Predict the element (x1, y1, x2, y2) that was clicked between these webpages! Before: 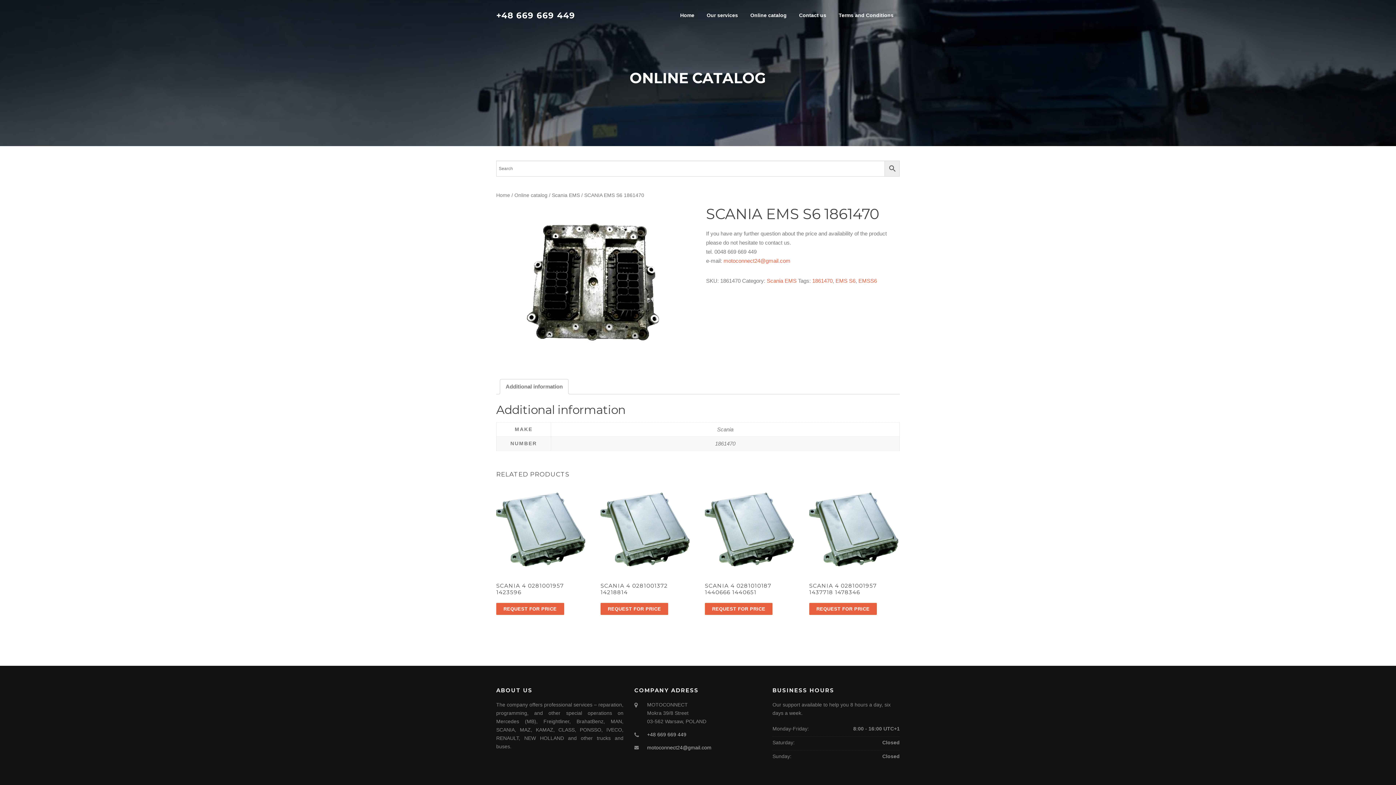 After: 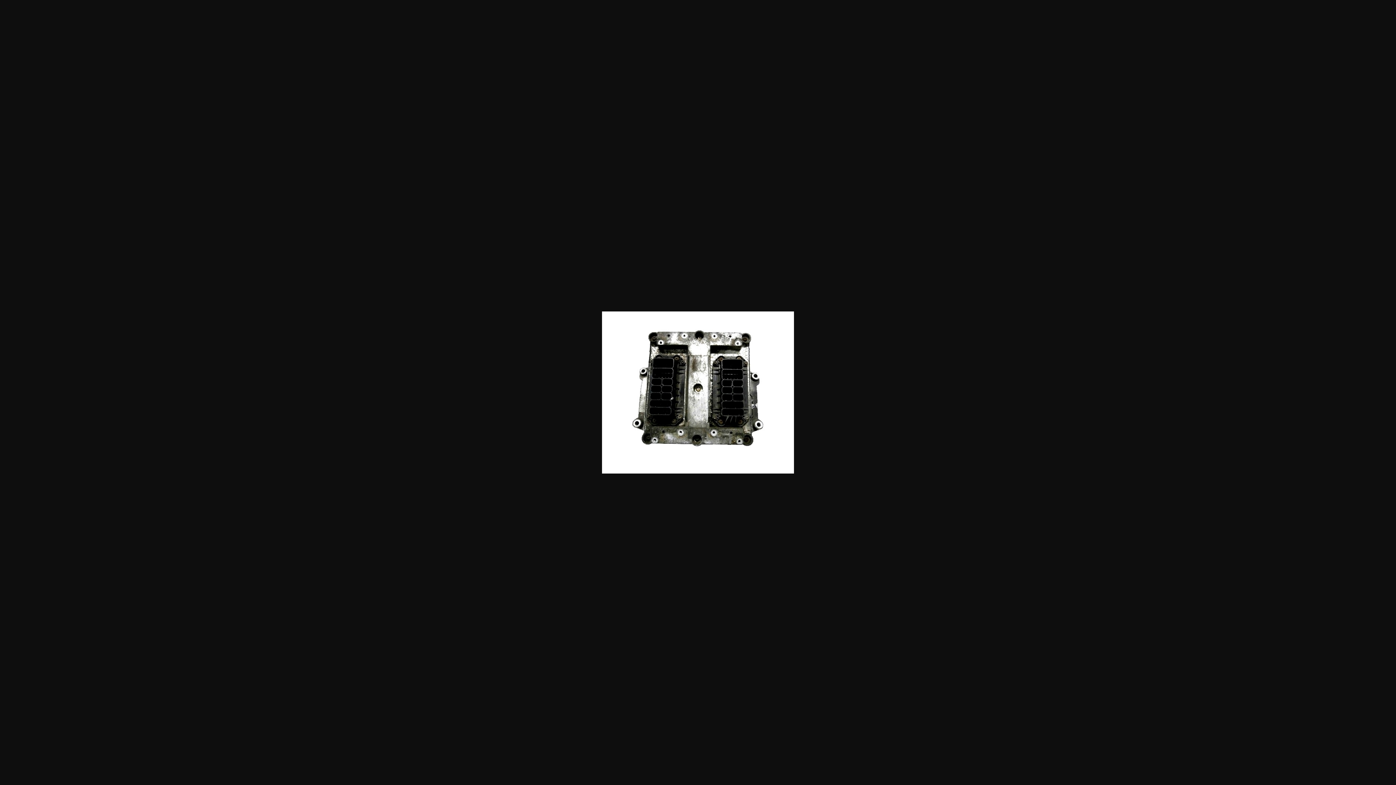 Action: bbox: (496, 204, 690, 368)